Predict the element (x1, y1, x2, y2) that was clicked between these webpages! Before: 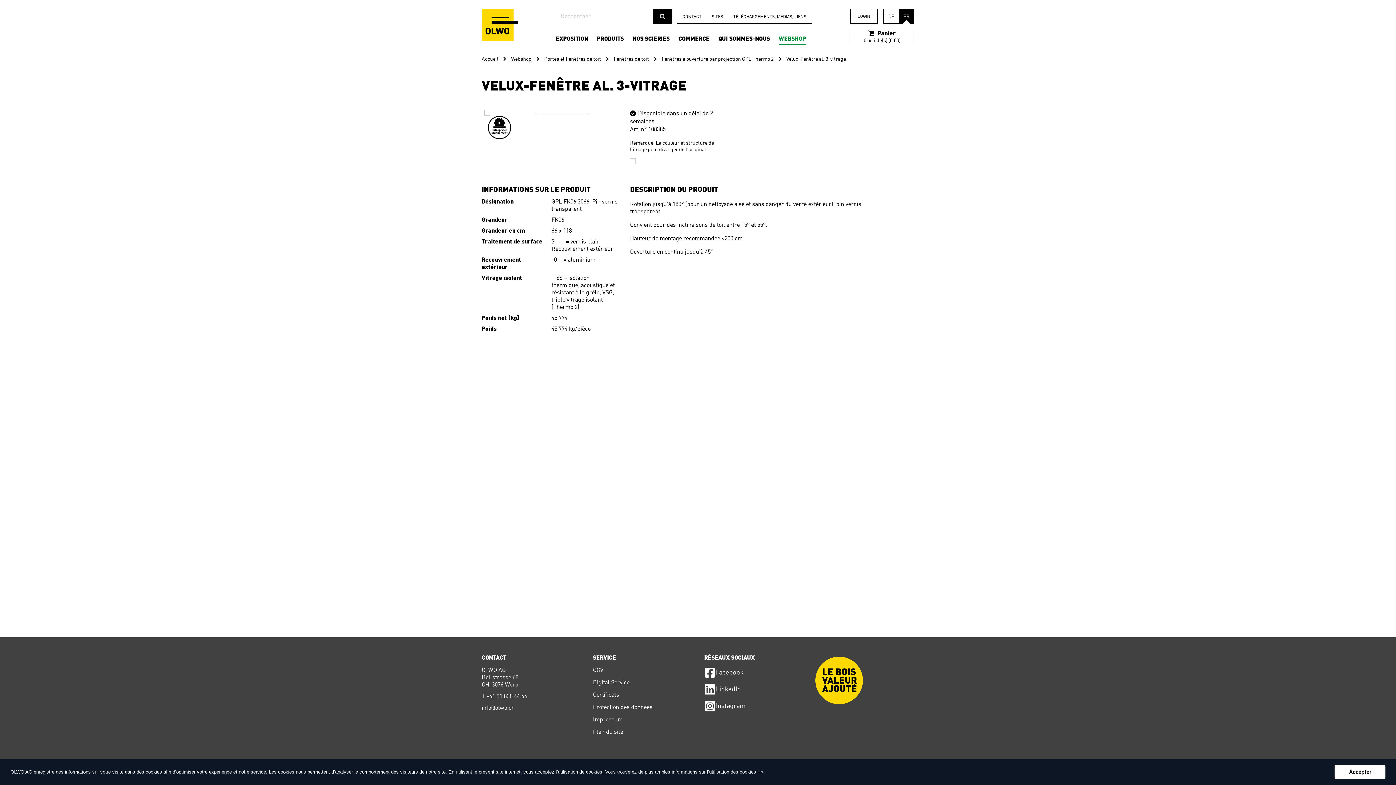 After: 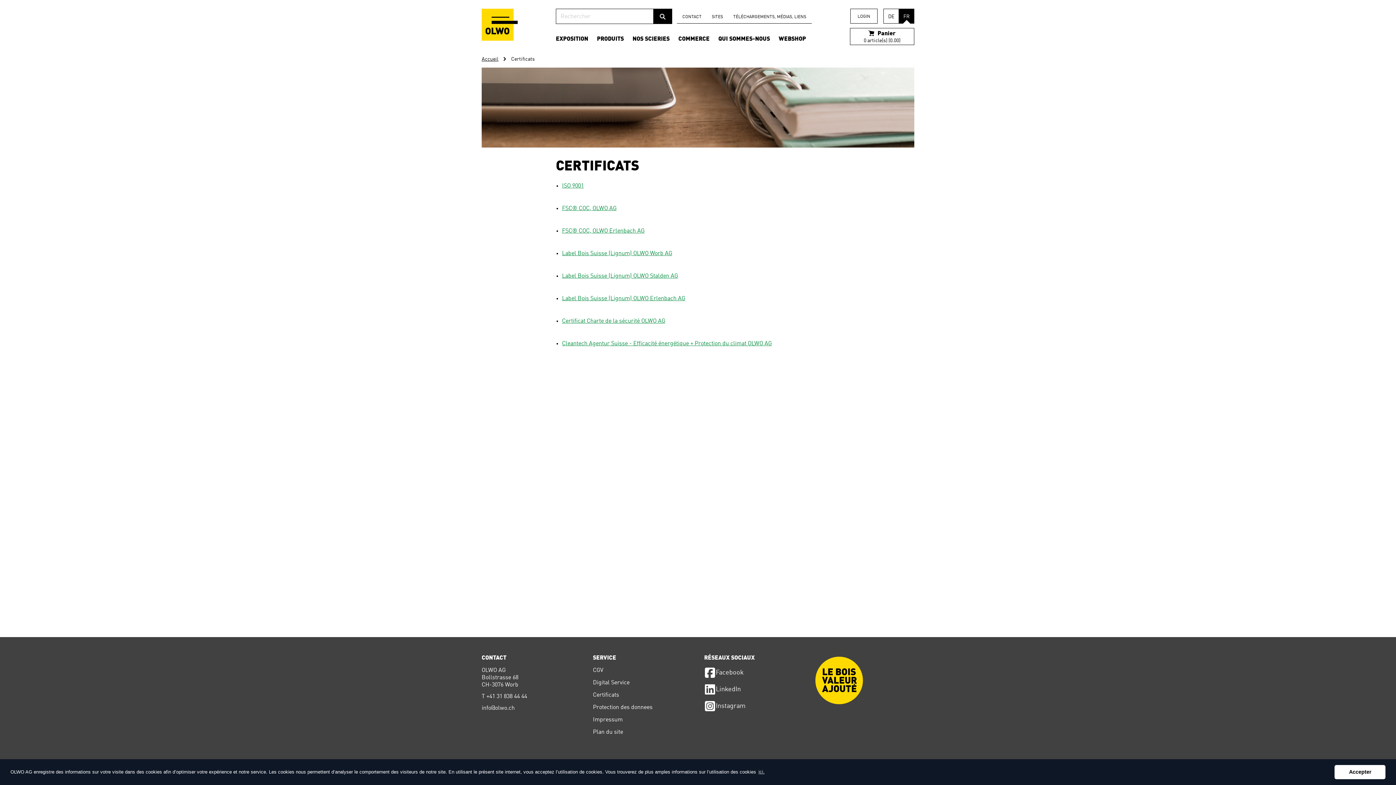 Action: label: Certificats bbox: (593, 692, 692, 699)